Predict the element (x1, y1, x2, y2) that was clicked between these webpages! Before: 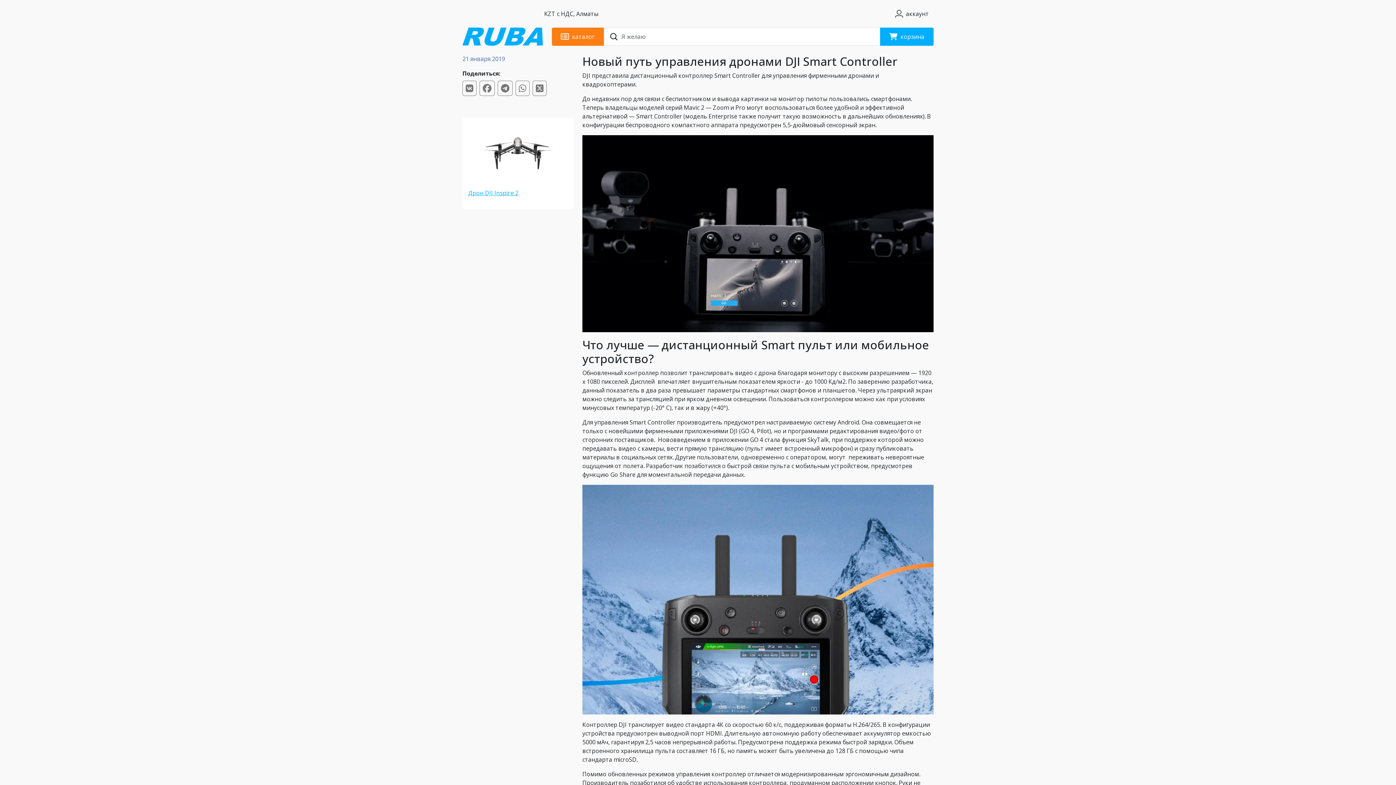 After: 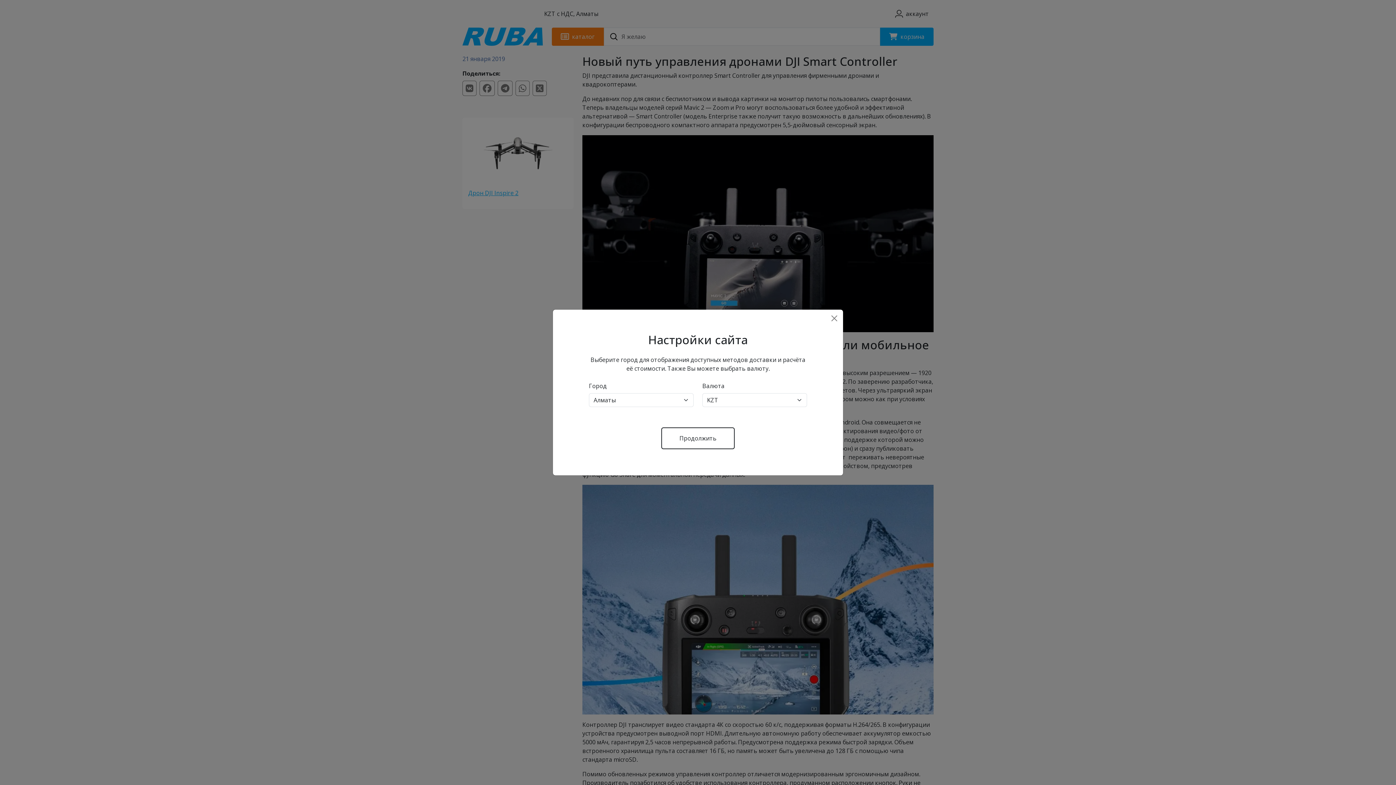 Action: label: KZT с НДС, Алматы bbox: (539, 2, 603, 24)